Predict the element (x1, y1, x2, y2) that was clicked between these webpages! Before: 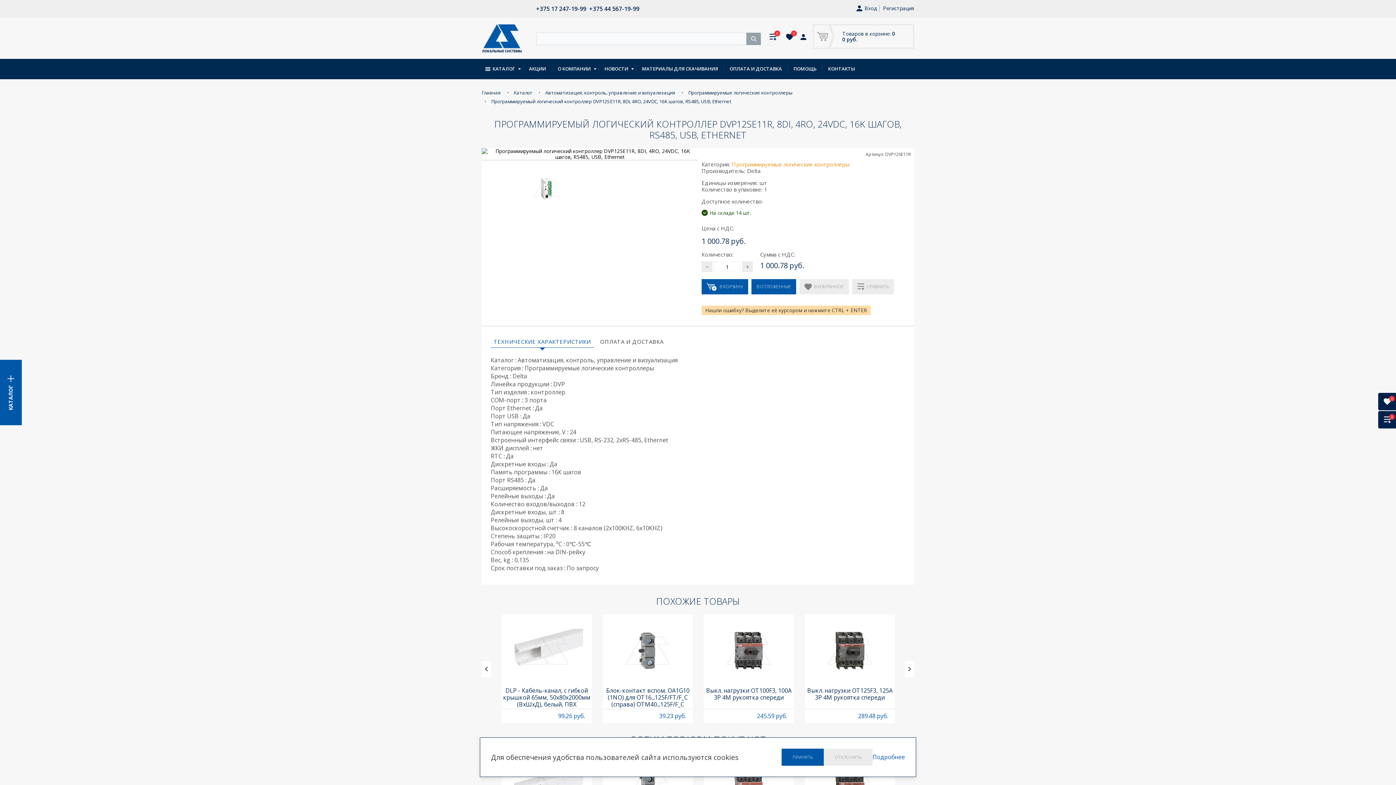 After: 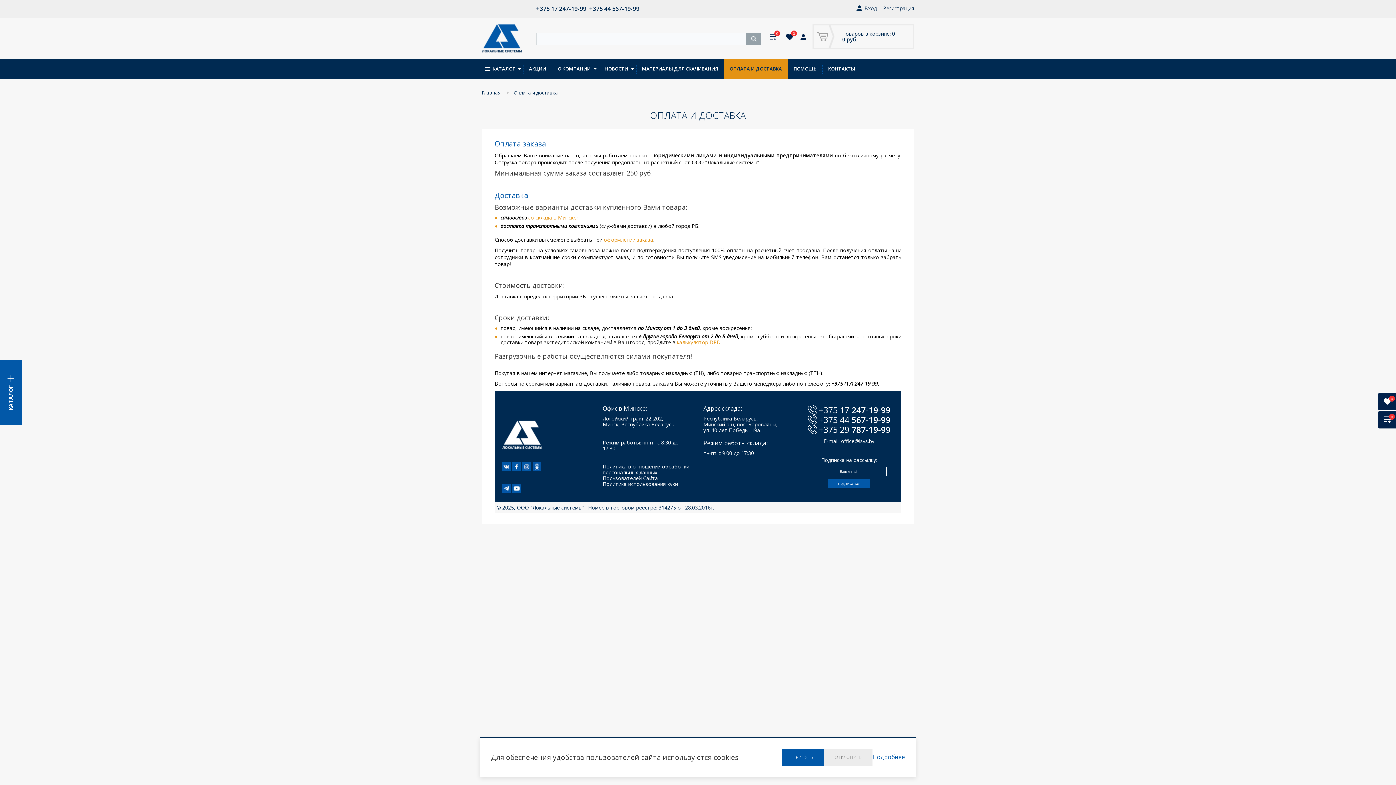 Action: label: ОПЛАТА И ДОСТАВКА bbox: (724, 58, 788, 79)